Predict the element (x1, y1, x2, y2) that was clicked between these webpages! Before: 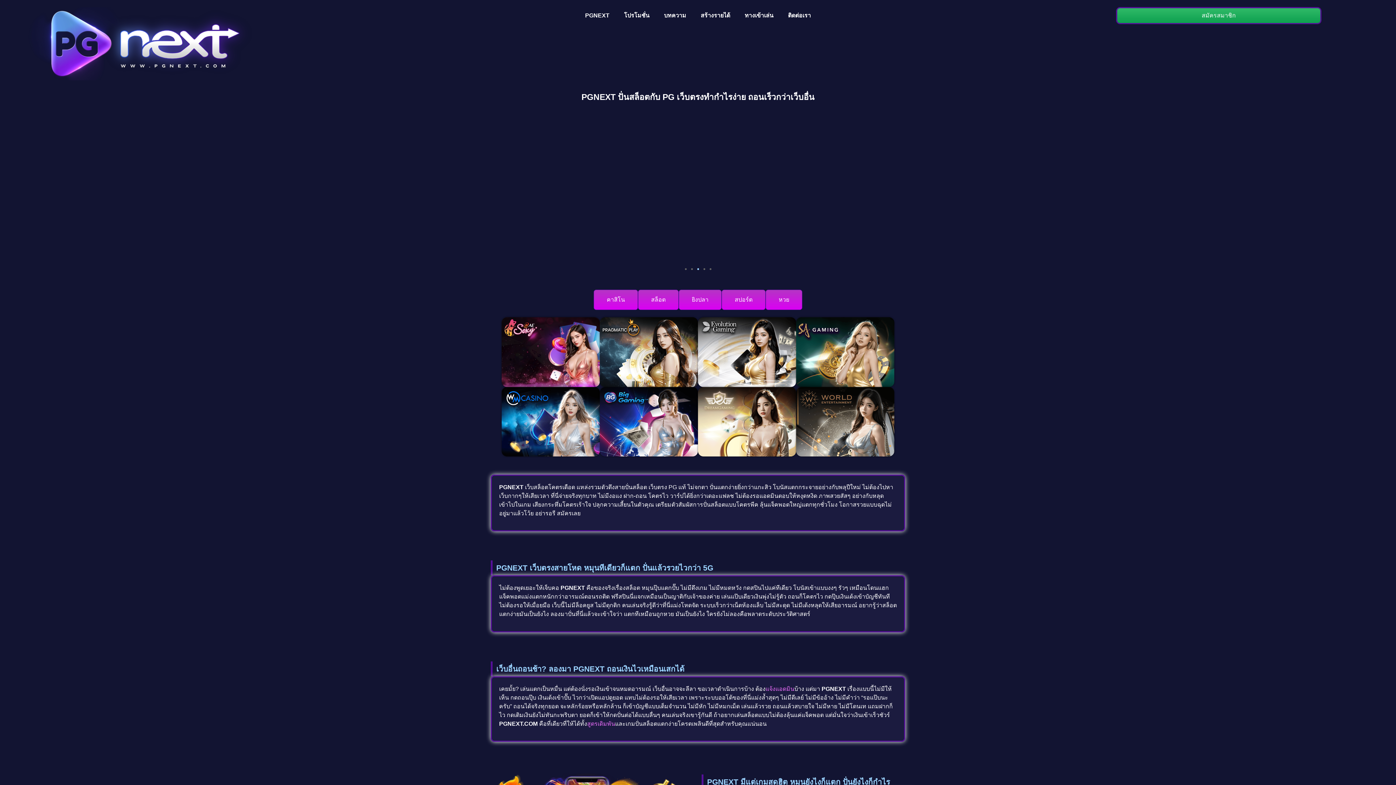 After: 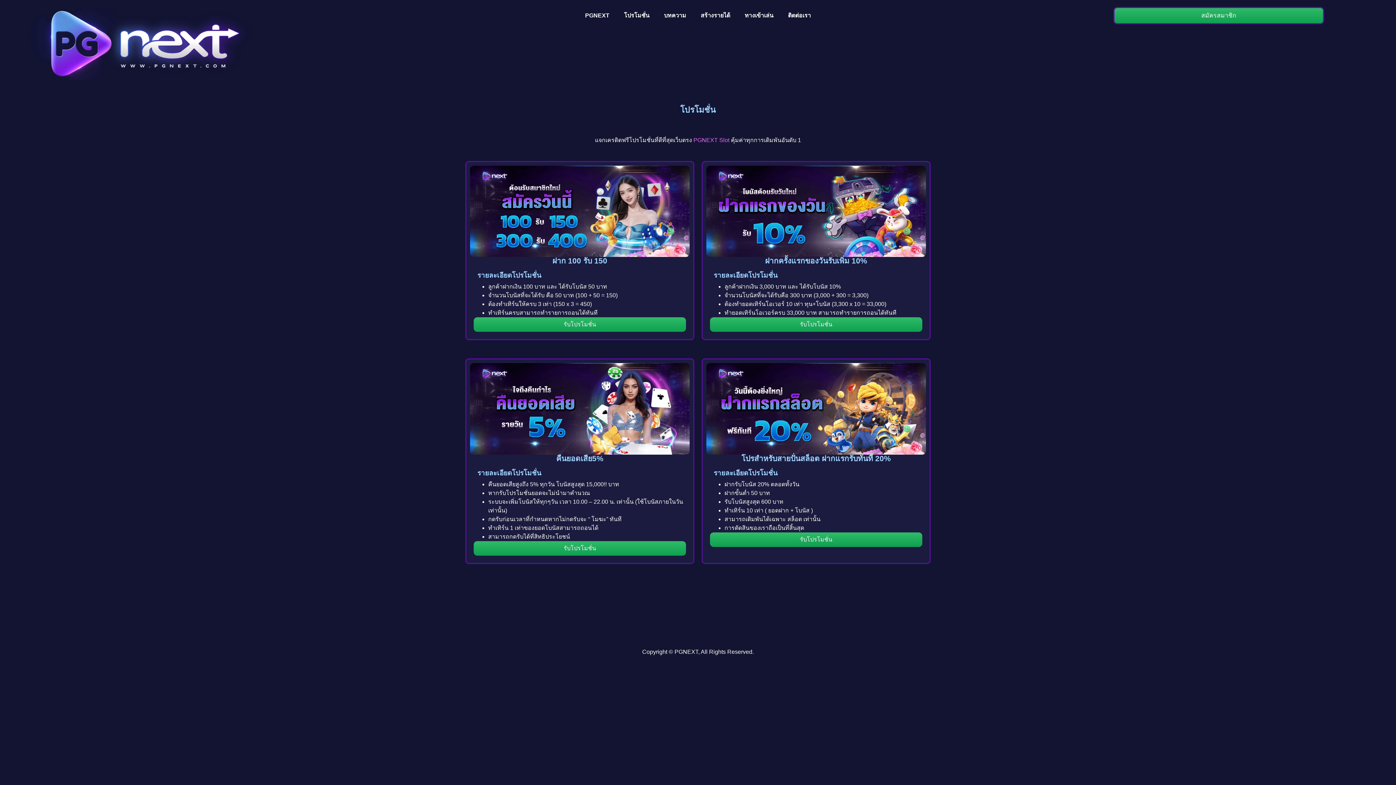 Action: bbox: (616, 7, 656, 24) label: โปรโมชั่น